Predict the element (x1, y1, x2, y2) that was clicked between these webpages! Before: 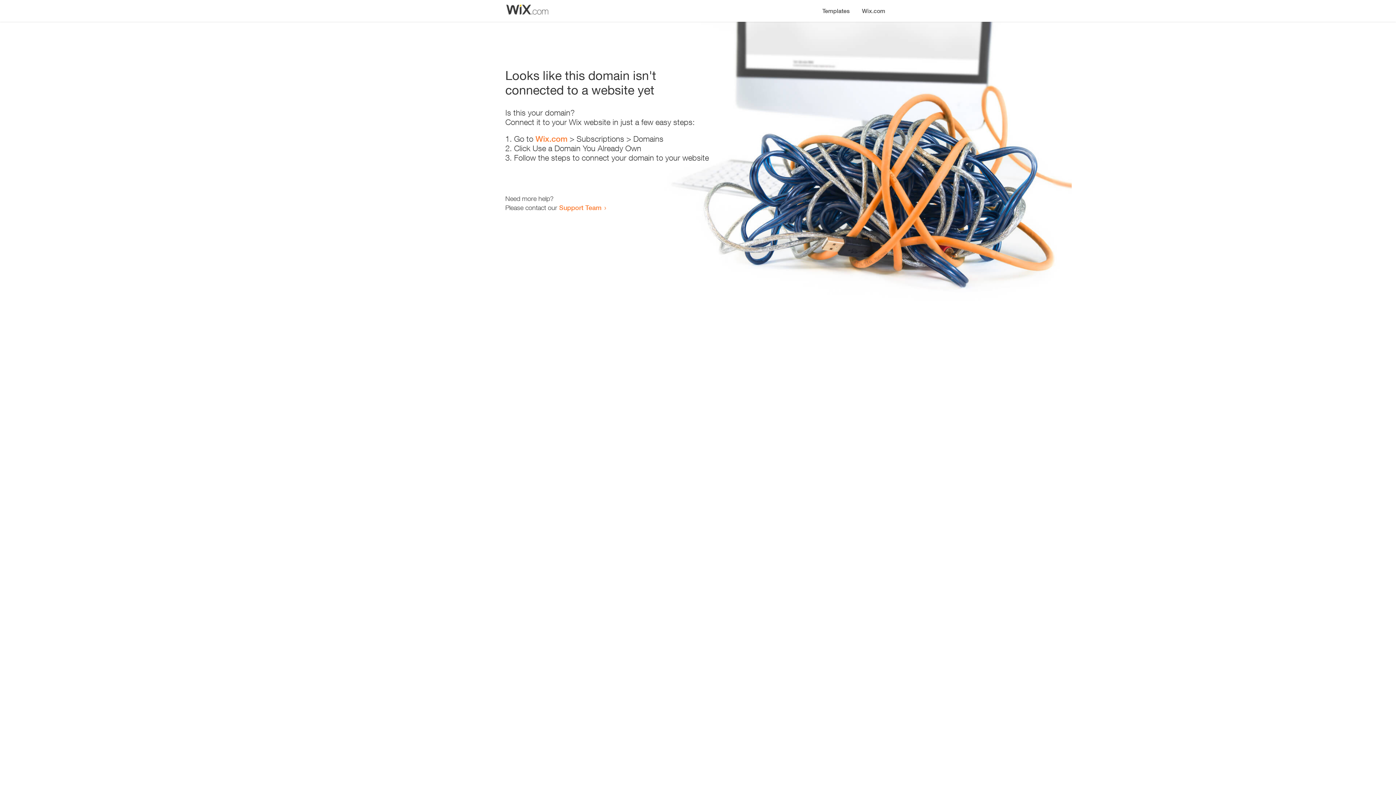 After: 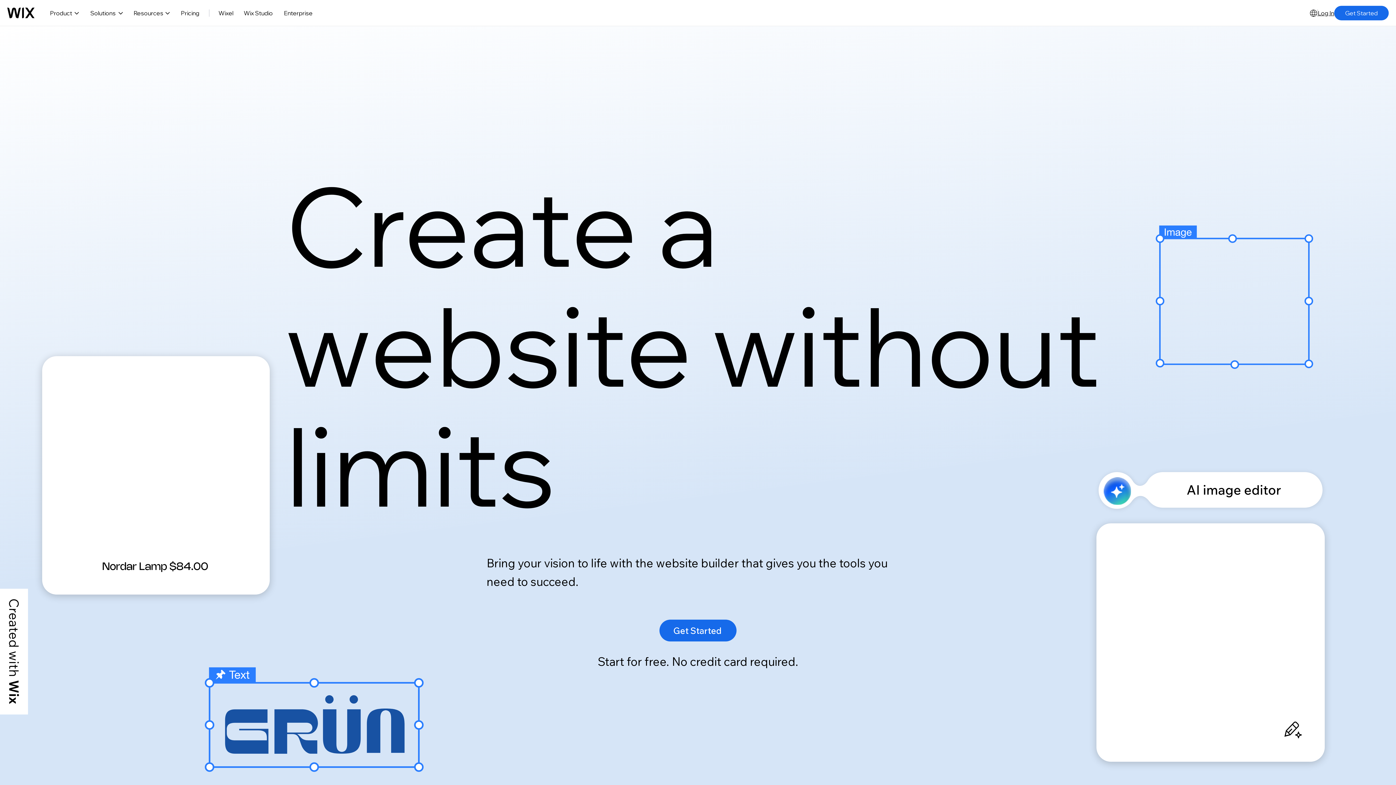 Action: label: Wix.com bbox: (856, 0, 890, 14)